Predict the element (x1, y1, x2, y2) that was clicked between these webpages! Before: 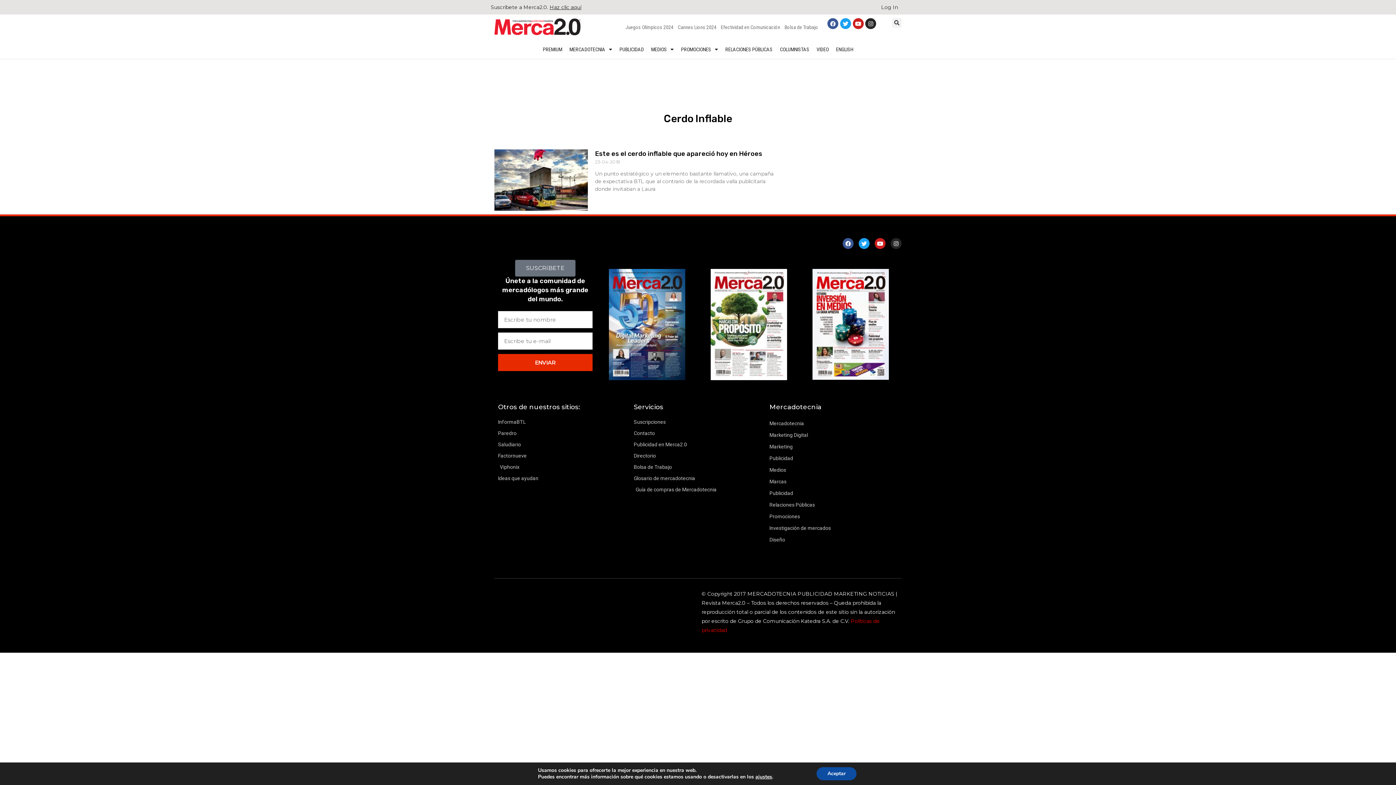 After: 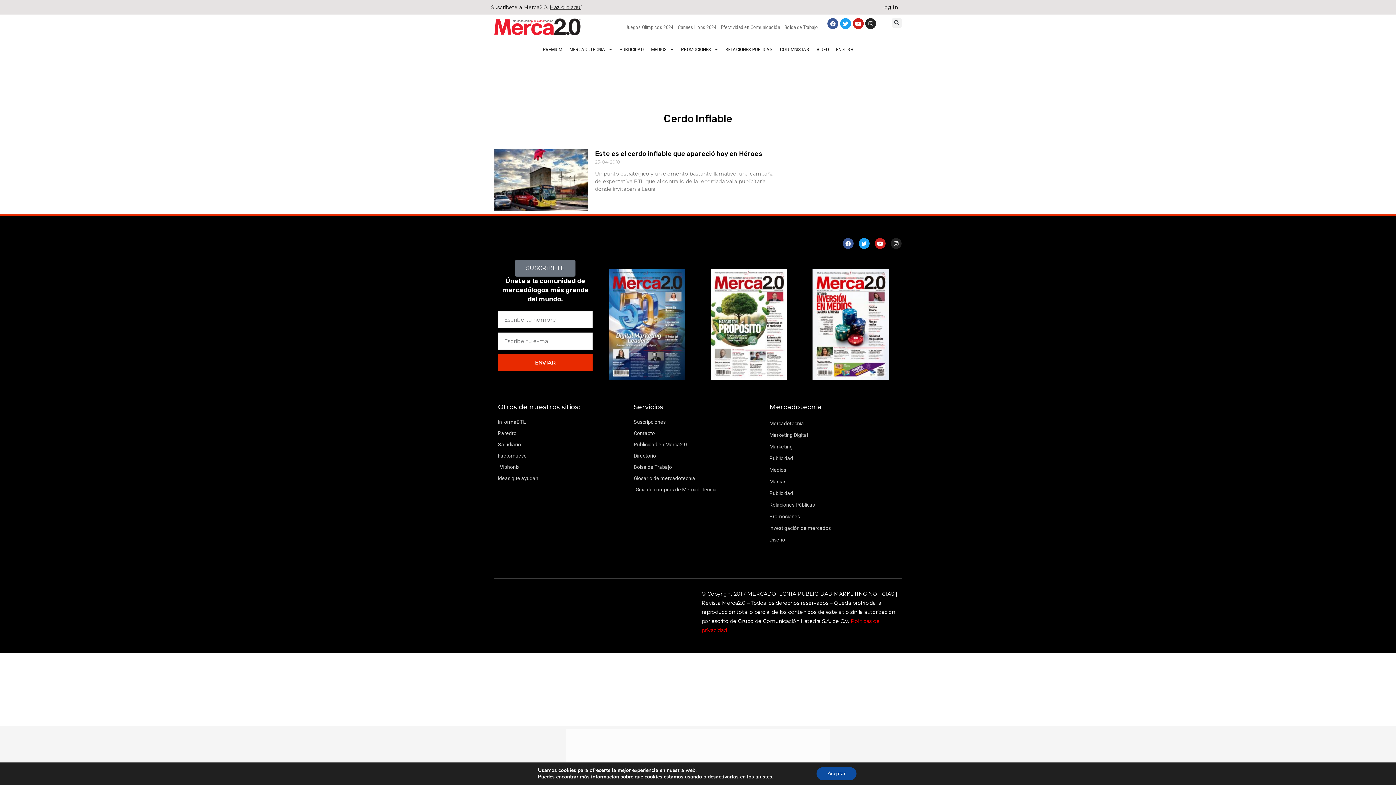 Action: label: Instagram bbox: (890, 238, 901, 249)